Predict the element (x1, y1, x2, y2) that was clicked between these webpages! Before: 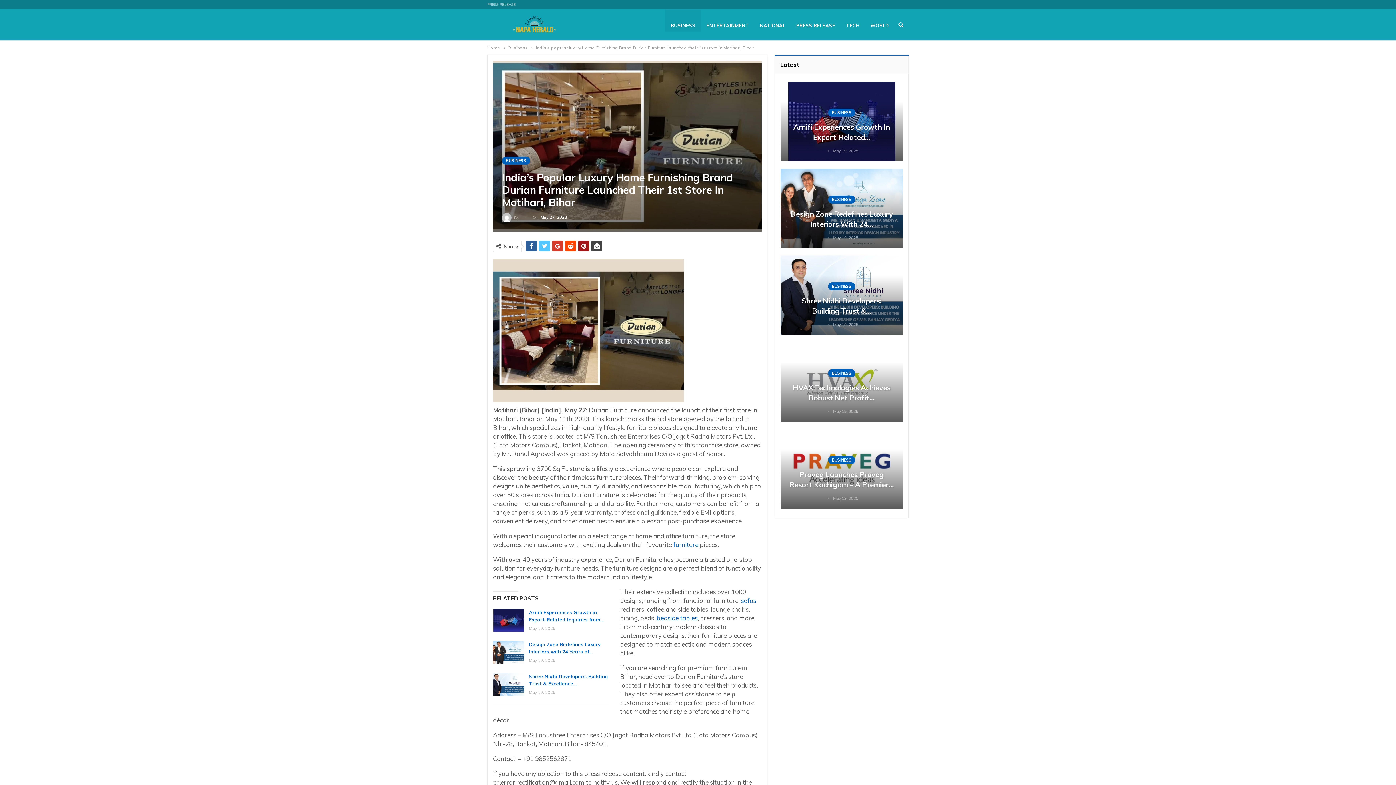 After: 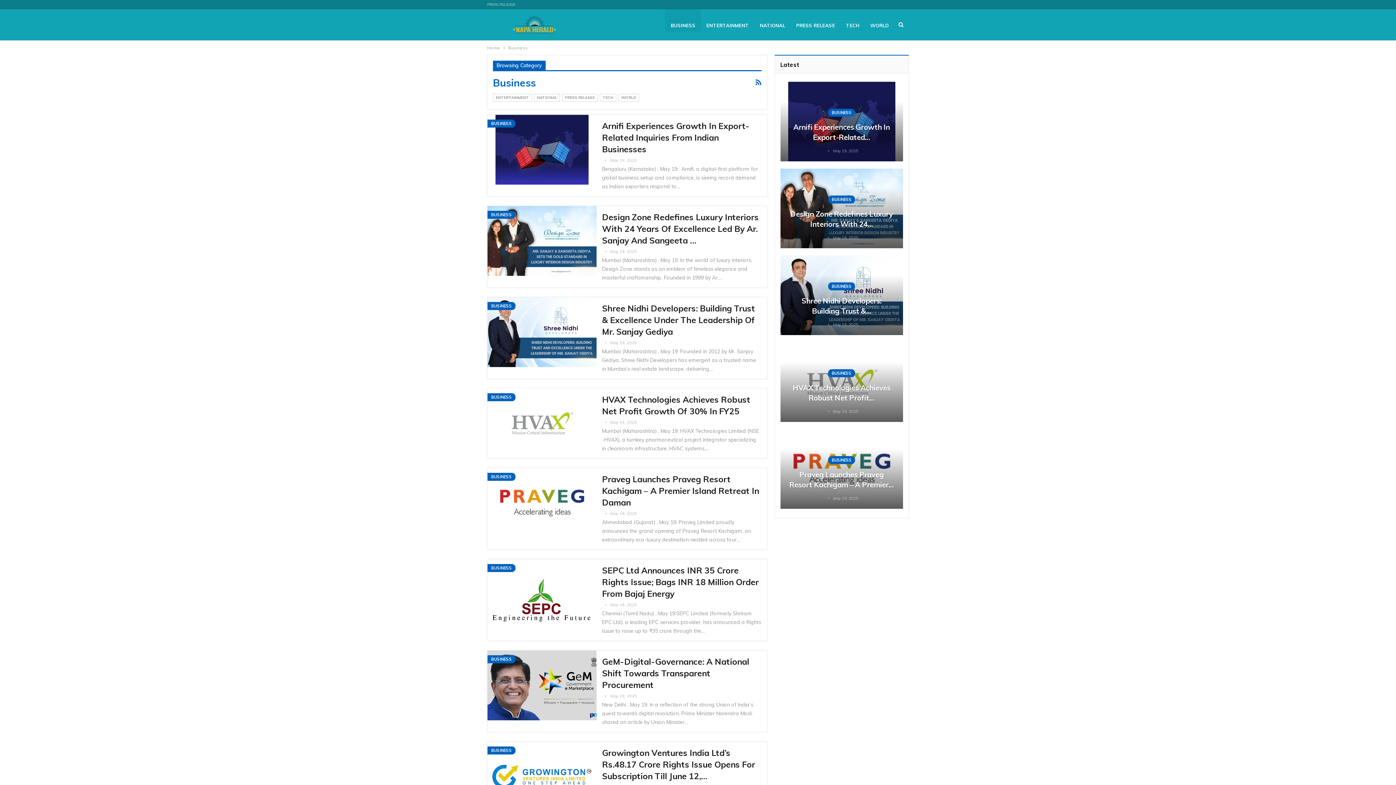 Action: bbox: (502, 156, 530, 164) label: BUSINESS